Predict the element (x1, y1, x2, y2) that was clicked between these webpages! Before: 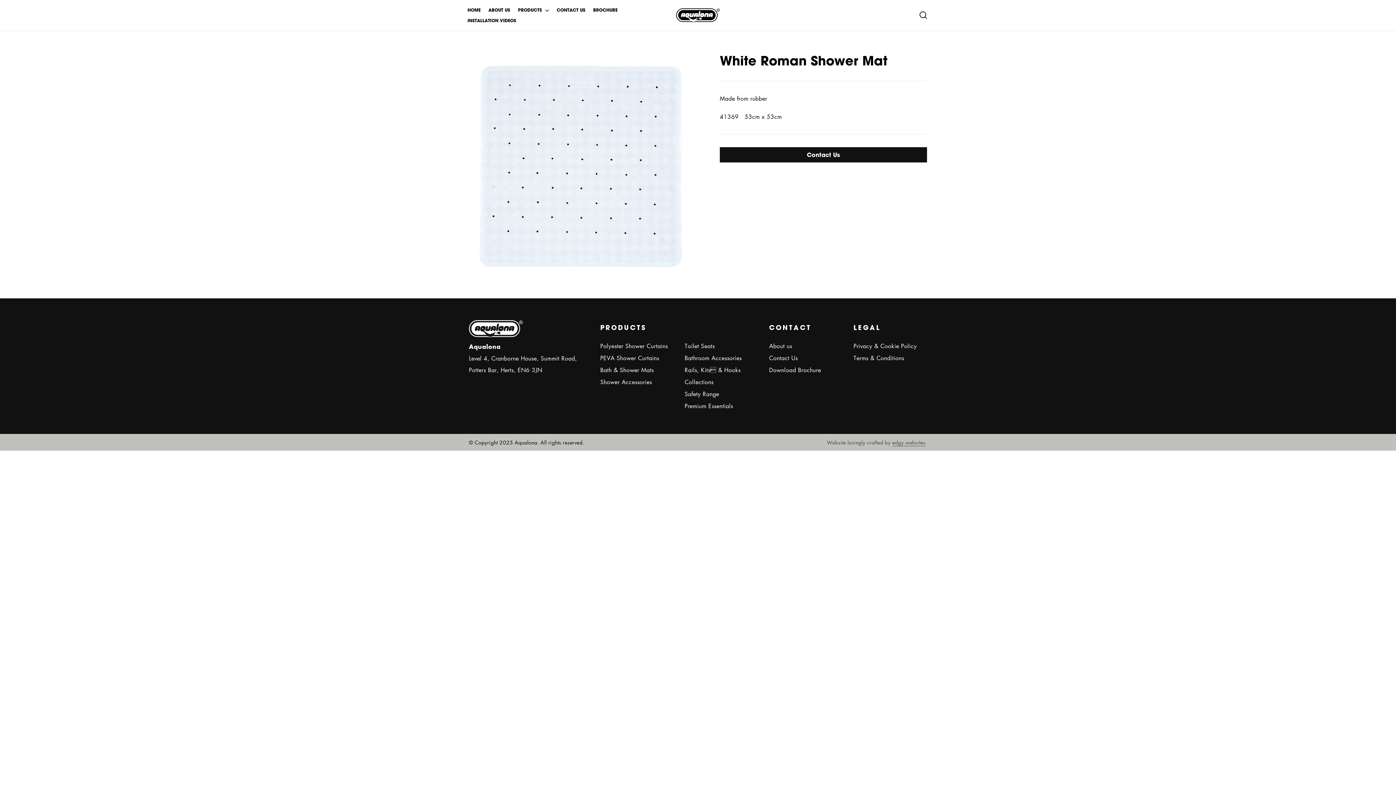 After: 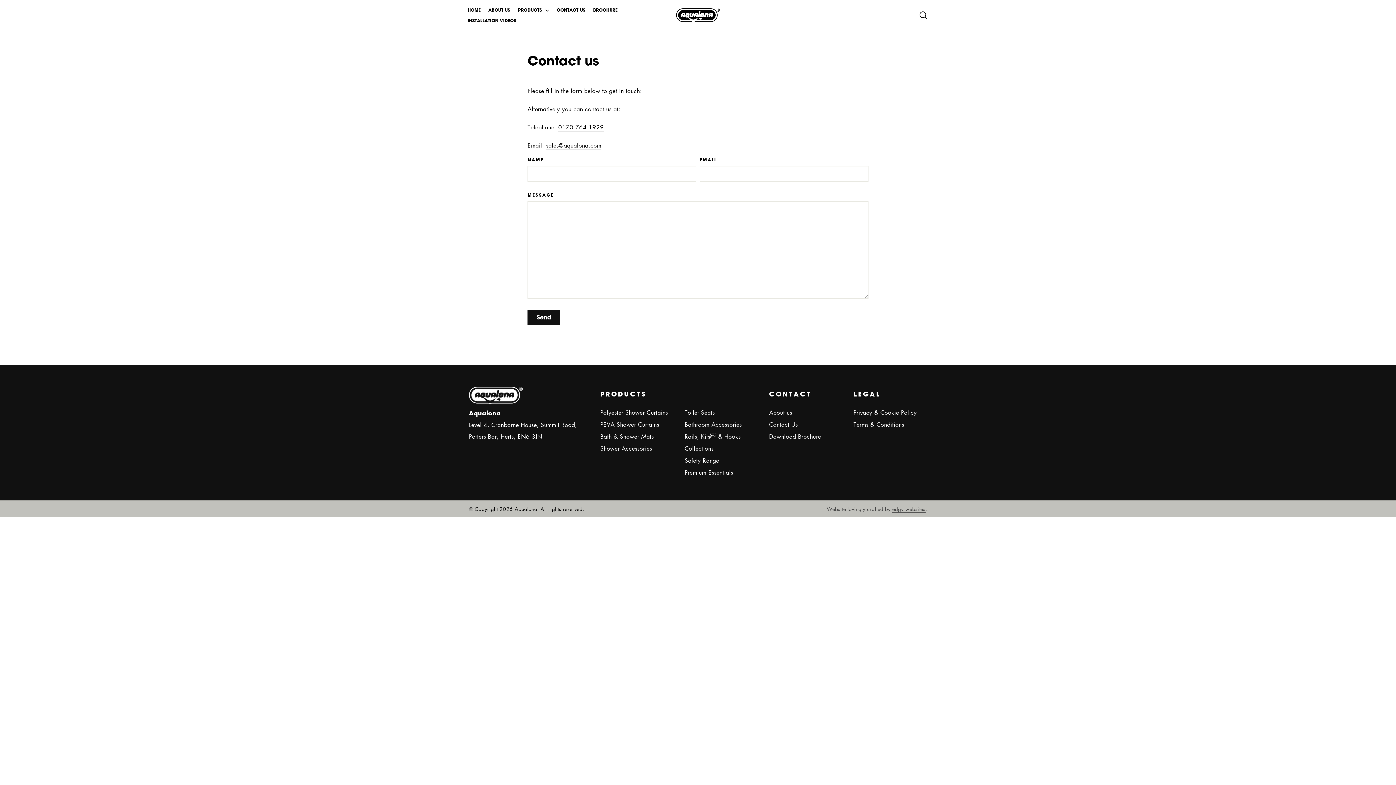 Action: label: Contact Us bbox: (720, 147, 927, 162)